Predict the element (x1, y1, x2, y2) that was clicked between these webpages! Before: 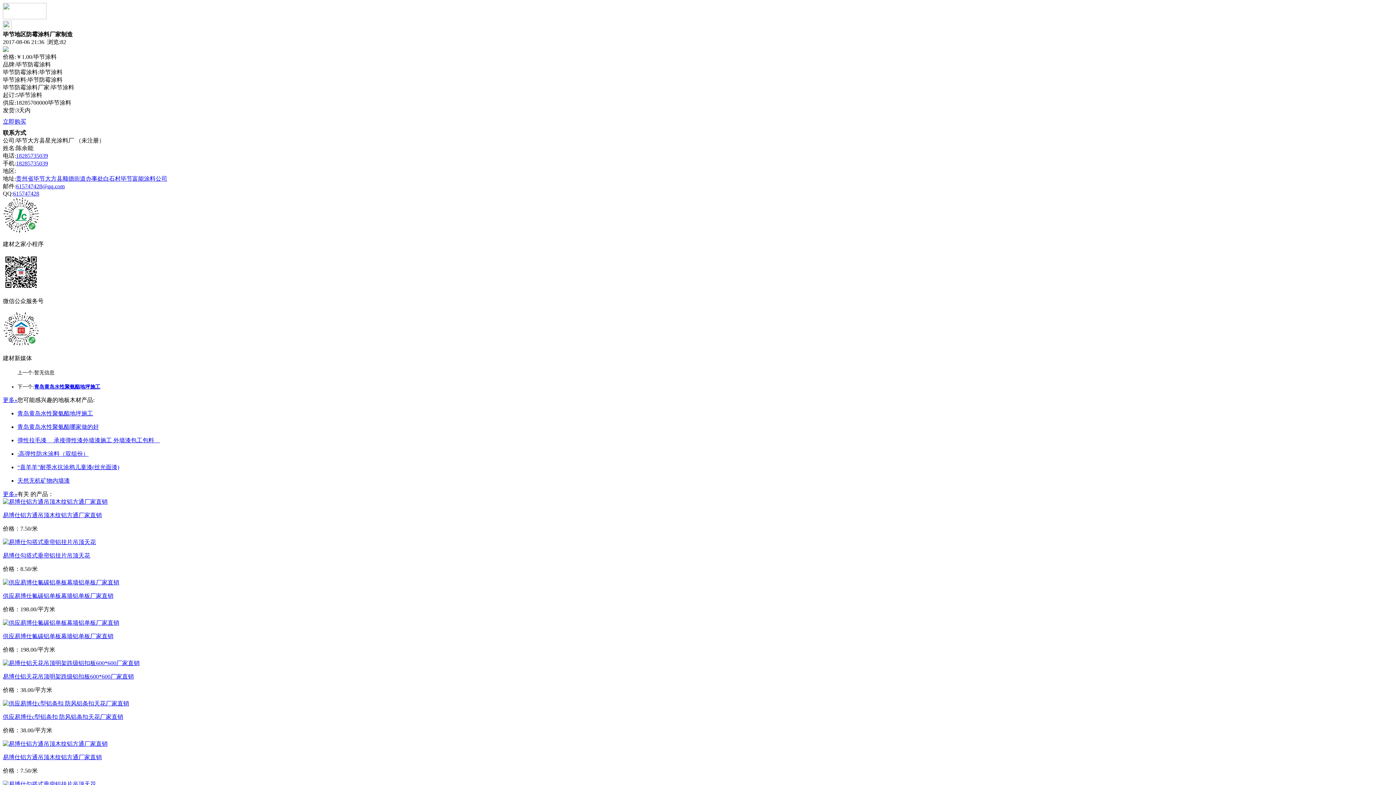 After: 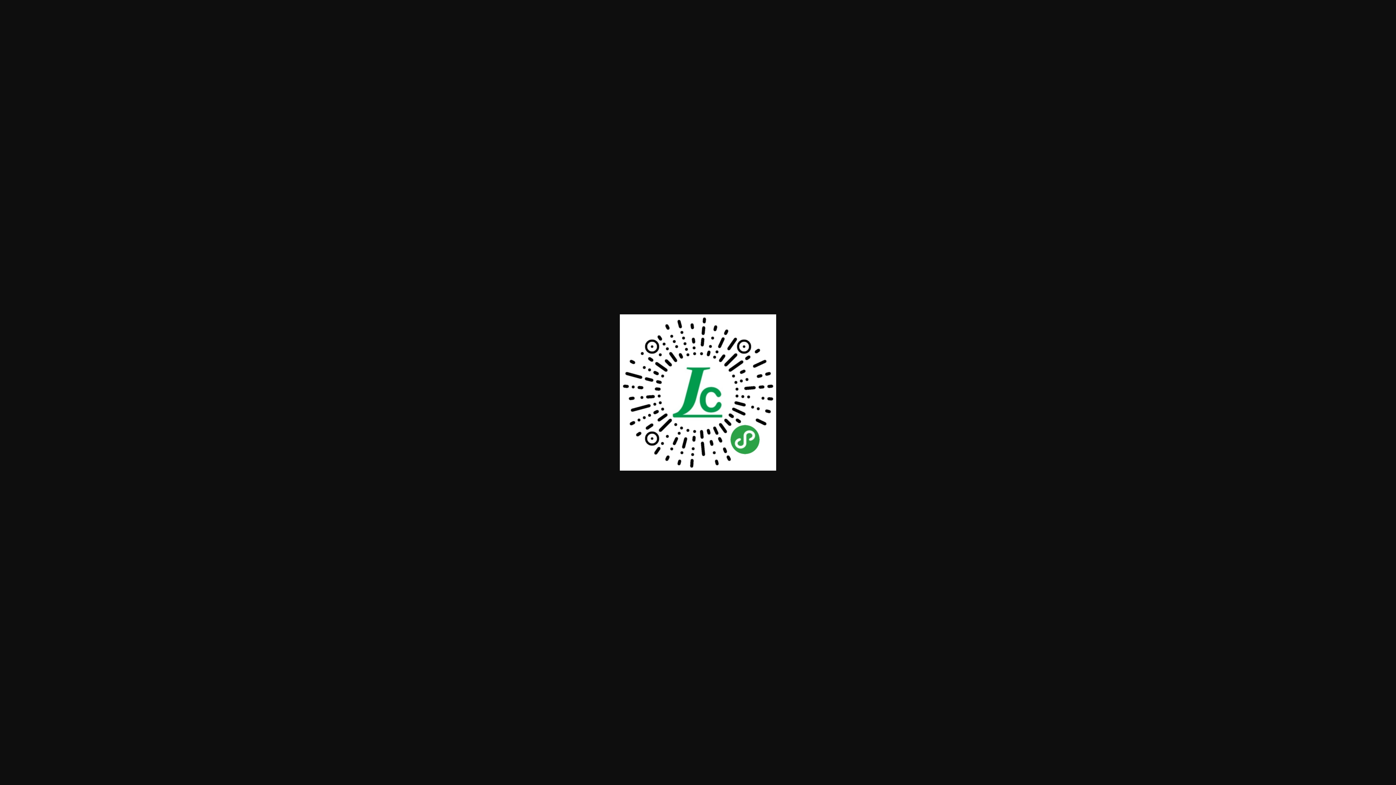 Action: bbox: (2, 228, 39, 234)